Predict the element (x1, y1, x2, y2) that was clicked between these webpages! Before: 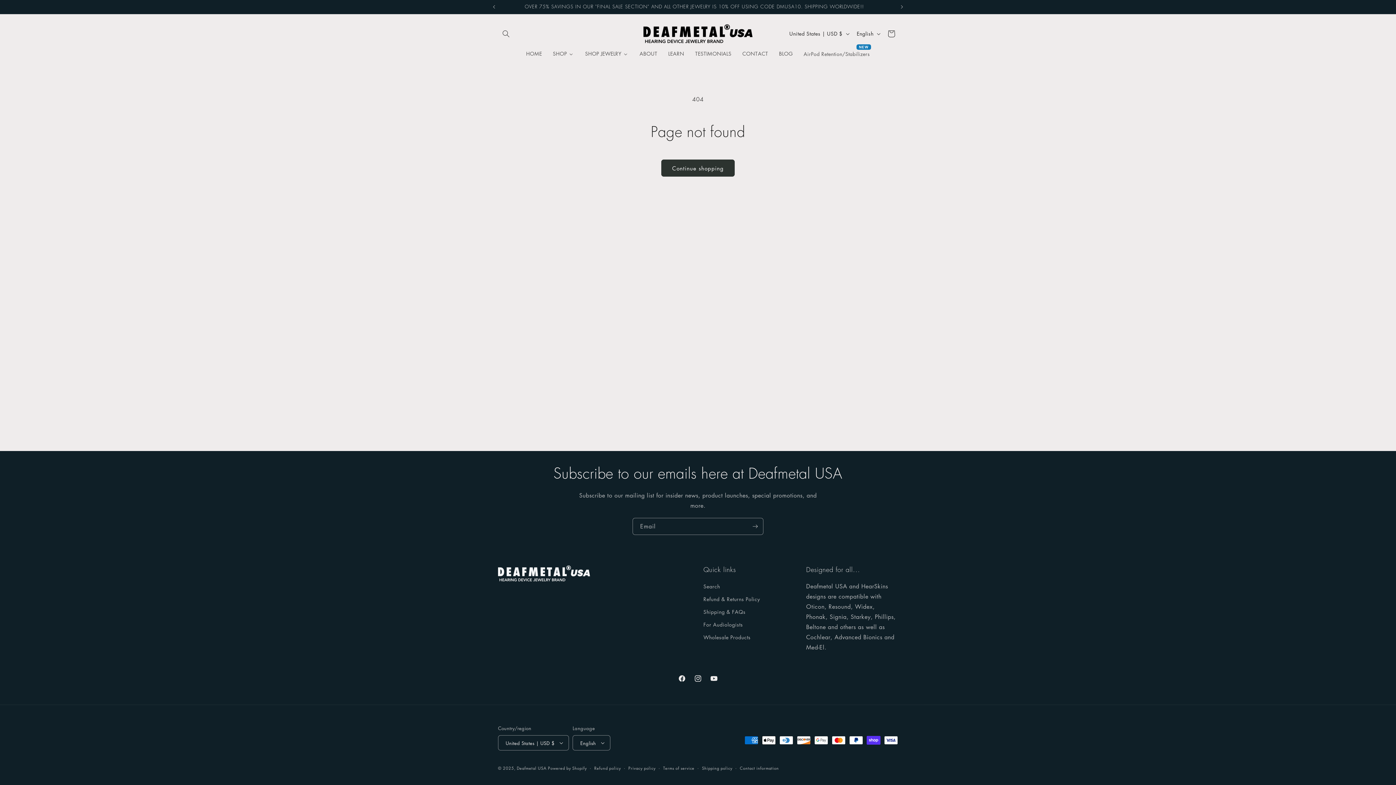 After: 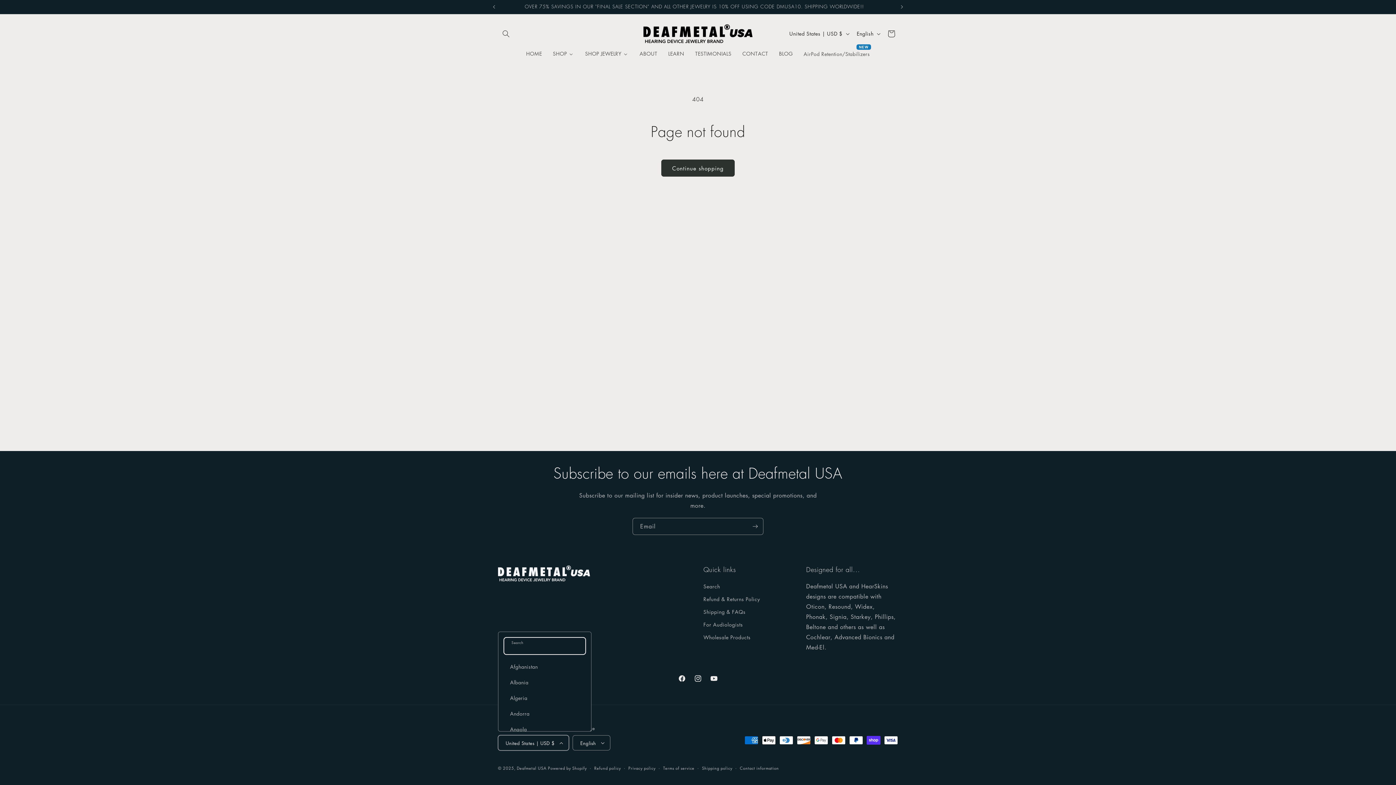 Action: label: United States | USD $ bbox: (498, 735, 569, 750)